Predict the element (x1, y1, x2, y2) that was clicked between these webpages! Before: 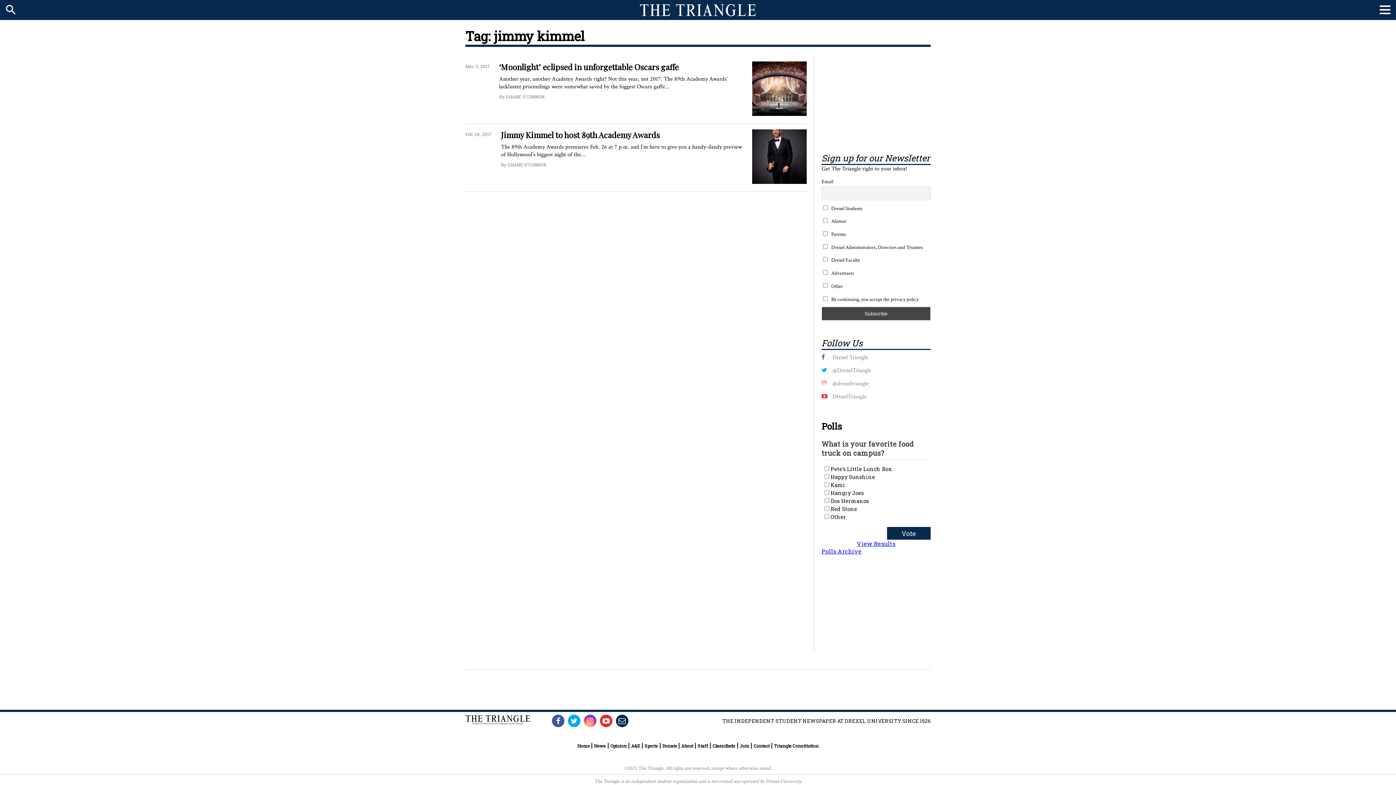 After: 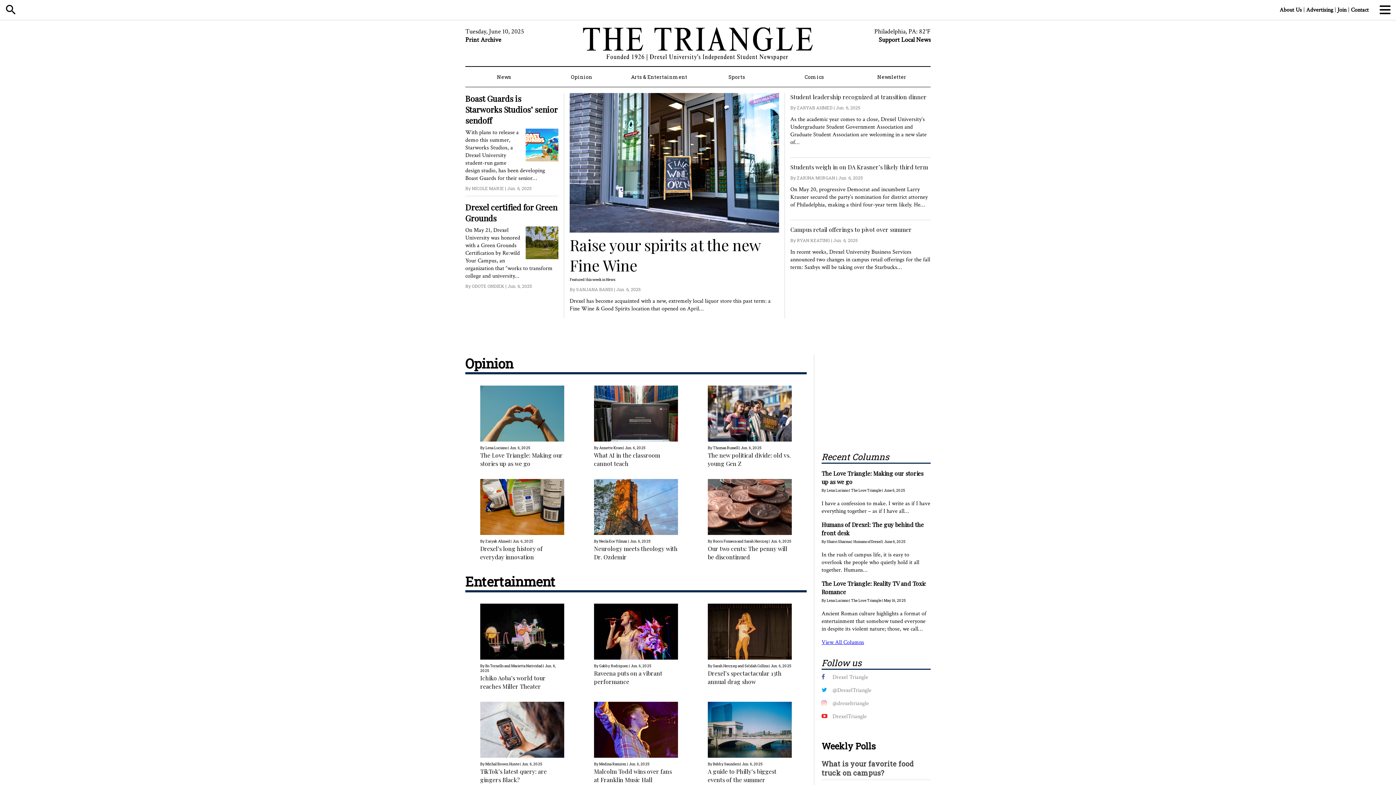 Action: bbox: (21, 2, 1374, 17)